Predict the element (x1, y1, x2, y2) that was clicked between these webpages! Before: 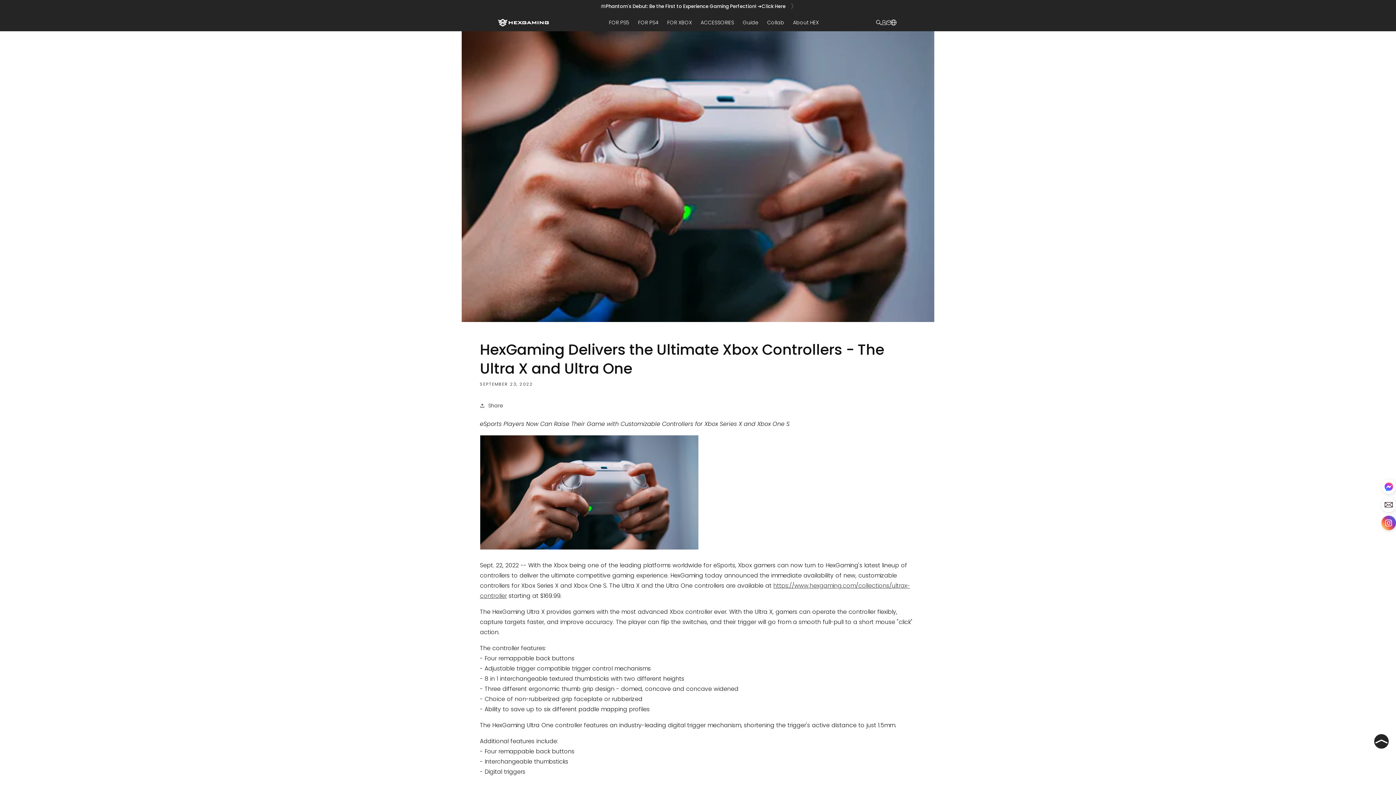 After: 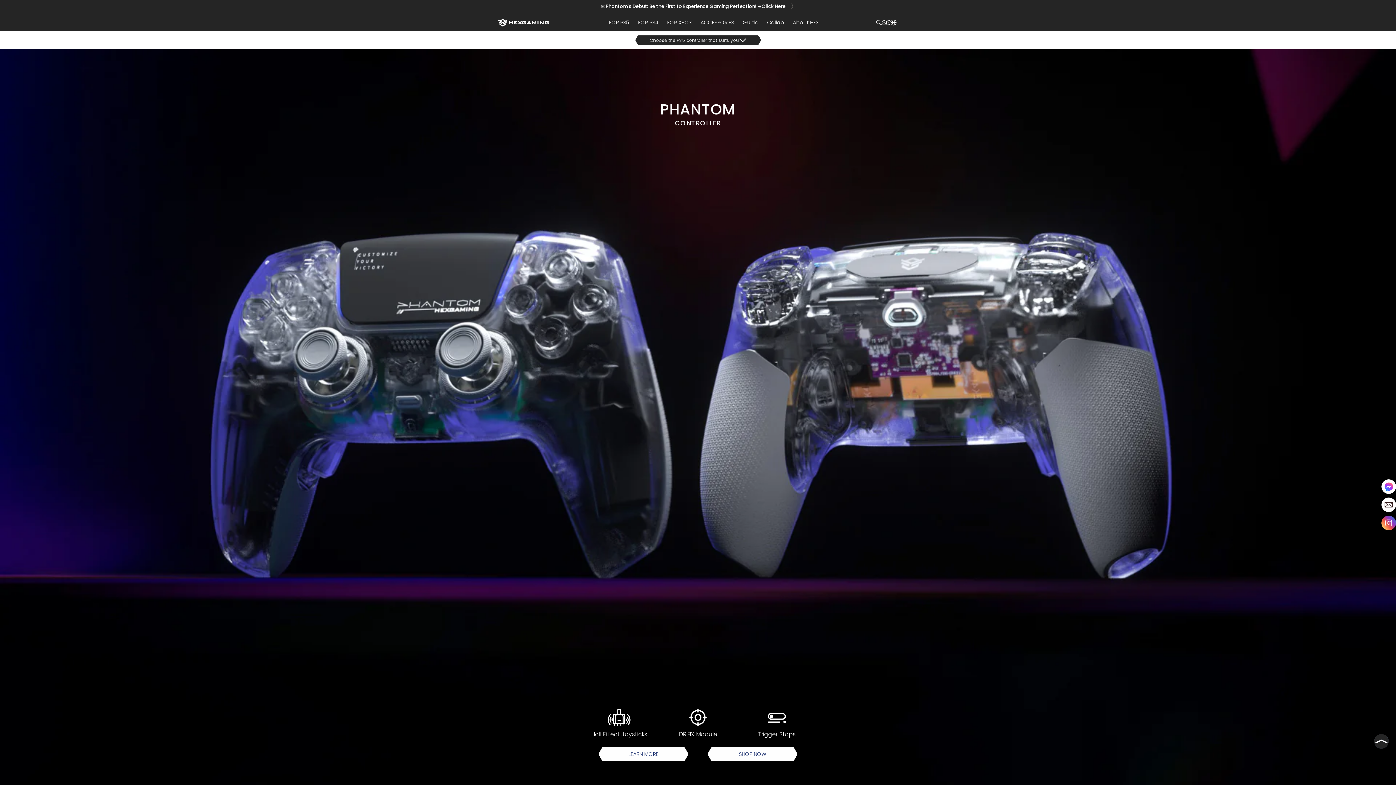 Action: bbox: (604, 14, 633, 30) label: FOR PS5